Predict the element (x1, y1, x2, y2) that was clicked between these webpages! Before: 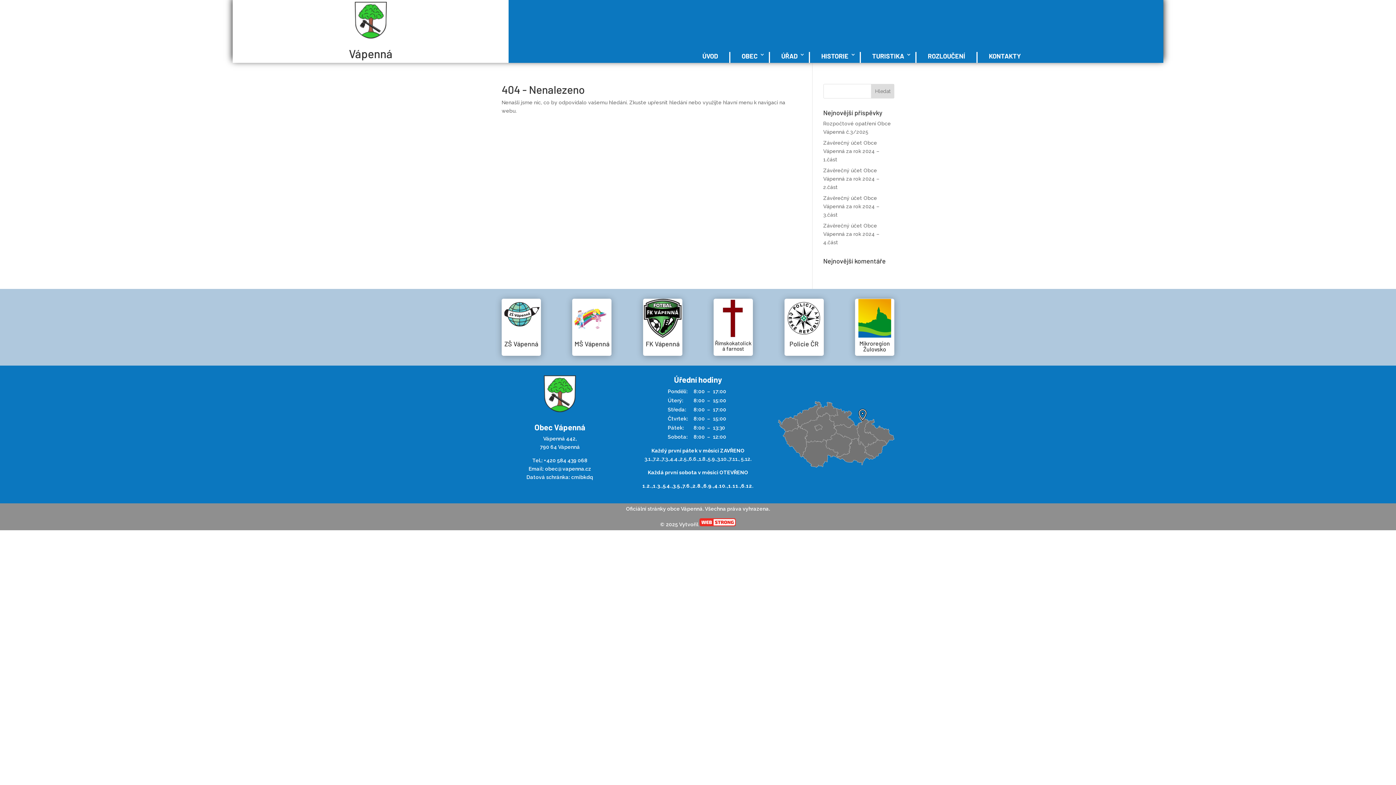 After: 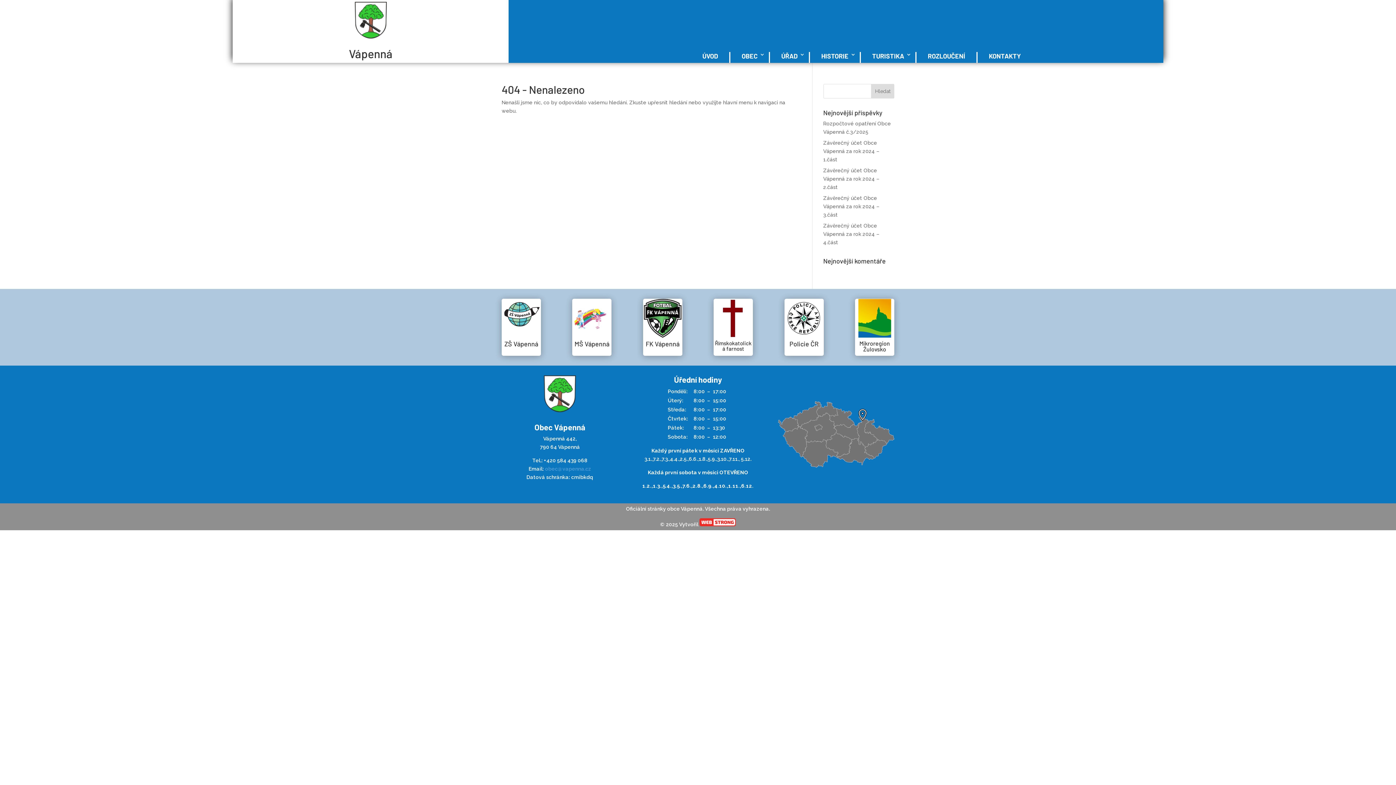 Action: label: obec@vapenna.cz bbox: (545, 466, 591, 472)